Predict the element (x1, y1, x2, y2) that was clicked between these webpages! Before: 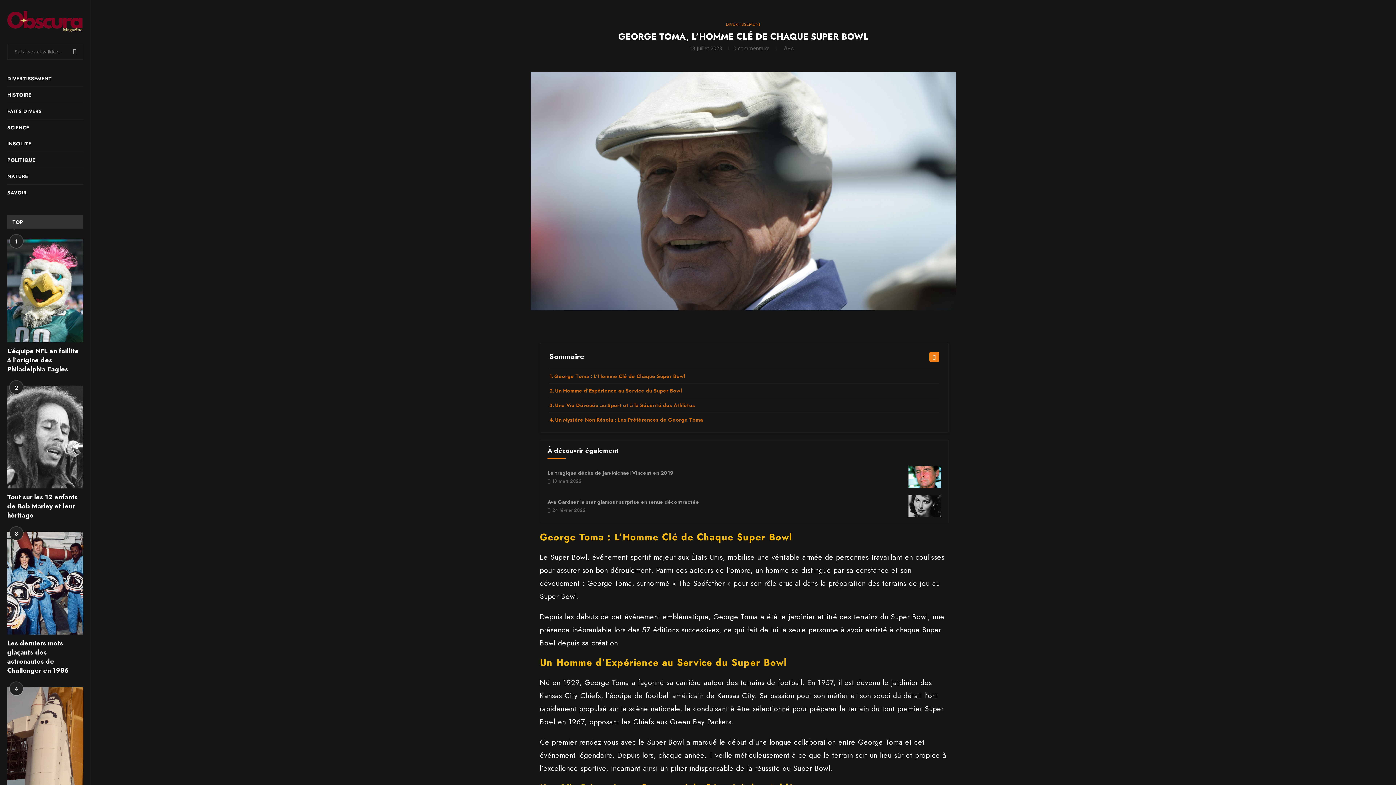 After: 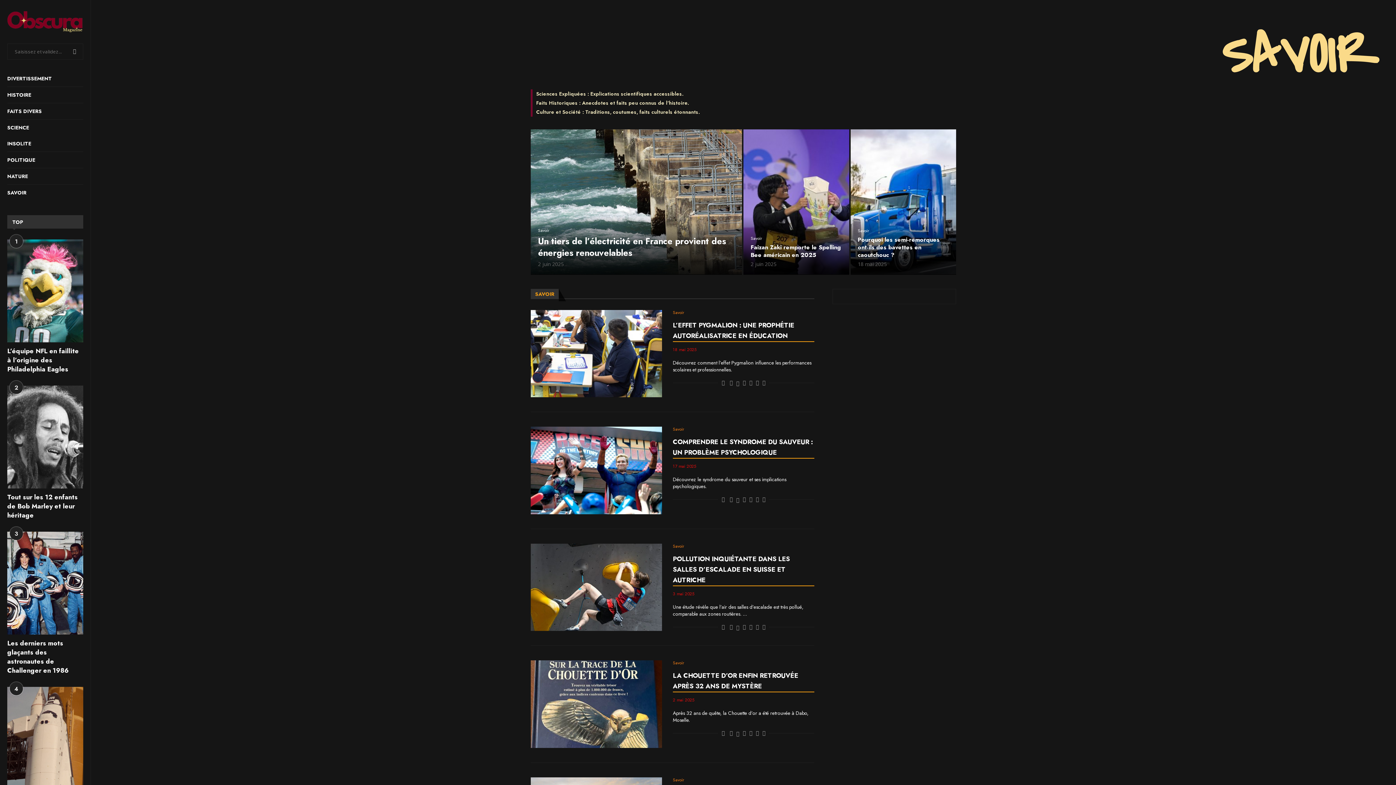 Action: label: SAVOIR bbox: (7, 184, 83, 200)